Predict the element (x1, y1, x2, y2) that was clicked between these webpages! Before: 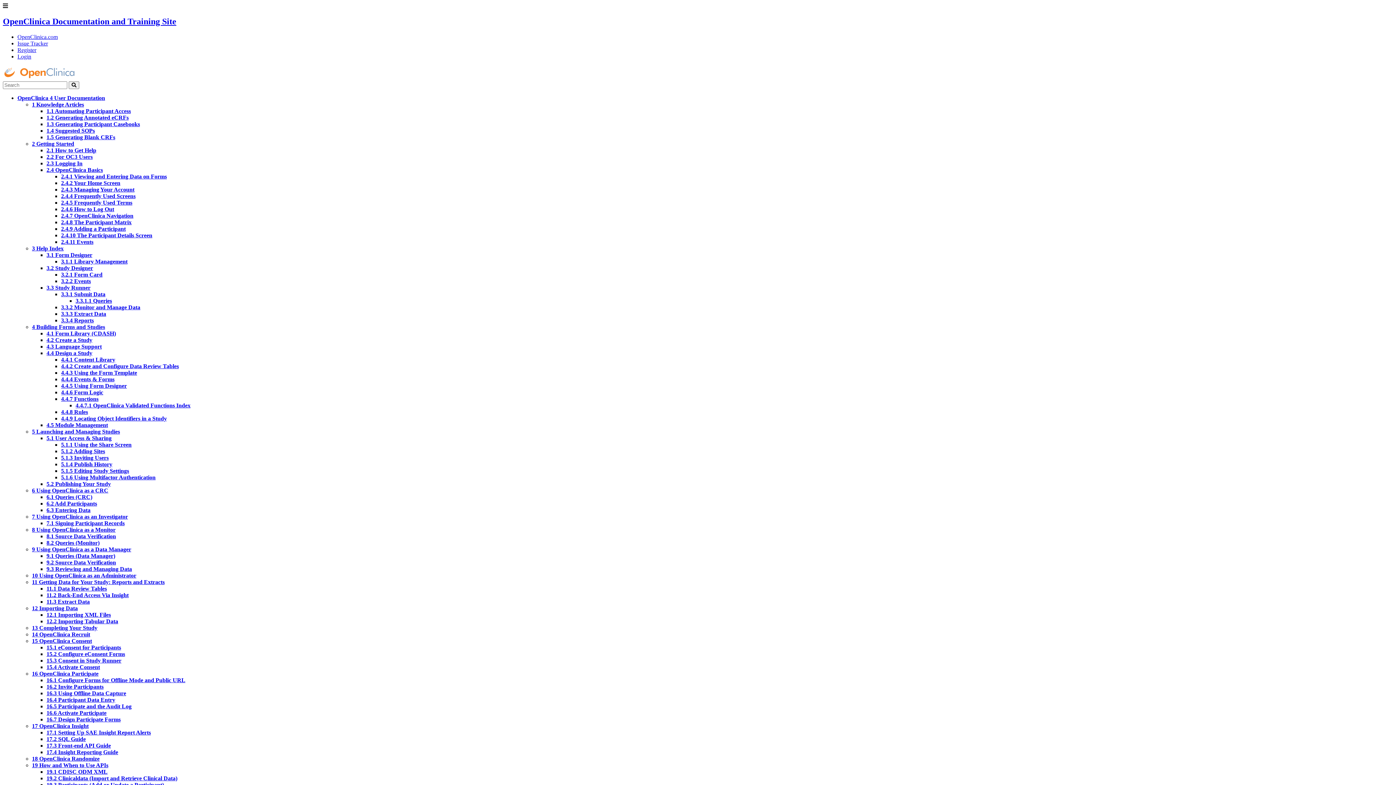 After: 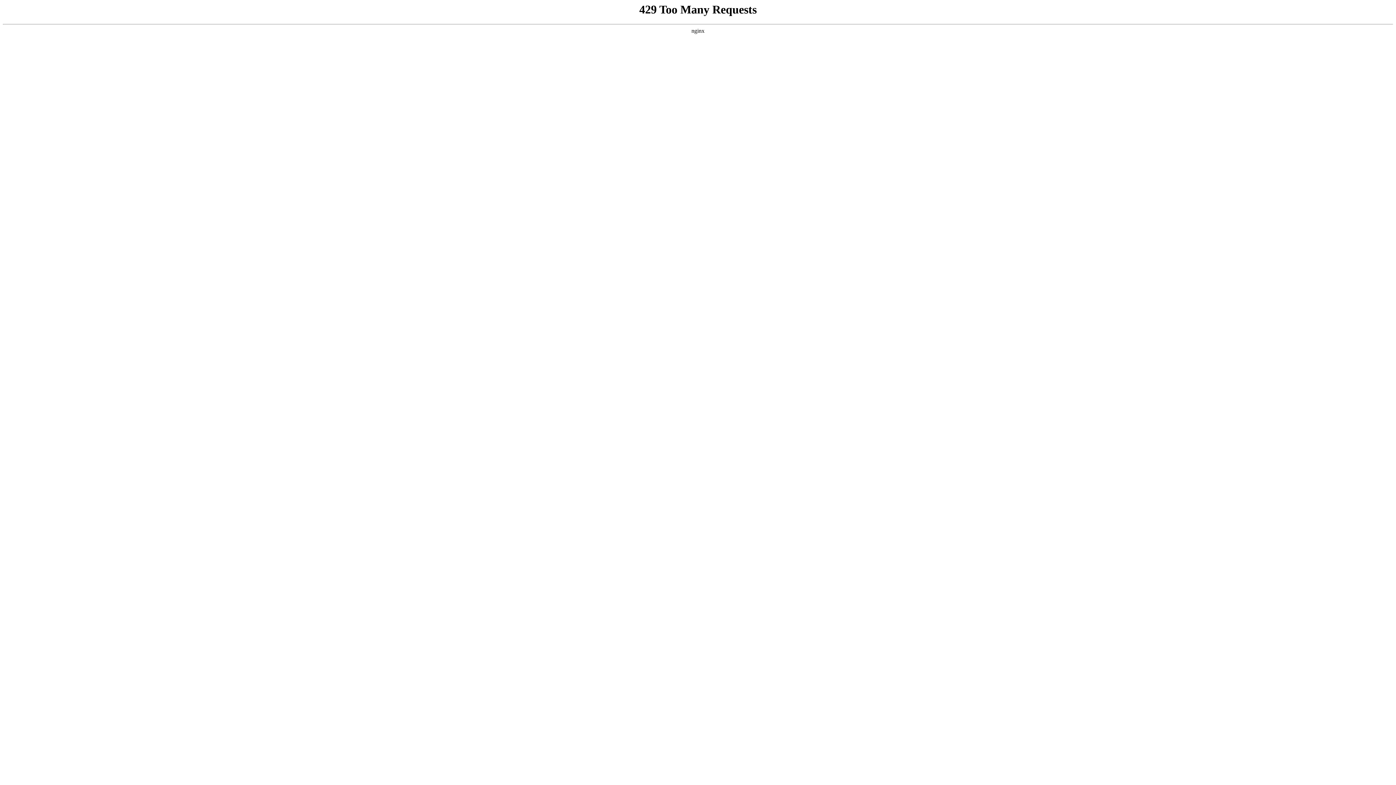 Action: label: 19.2 Clinicaldata (Import and Retrieve Clinical Data) bbox: (46, 775, 177, 781)